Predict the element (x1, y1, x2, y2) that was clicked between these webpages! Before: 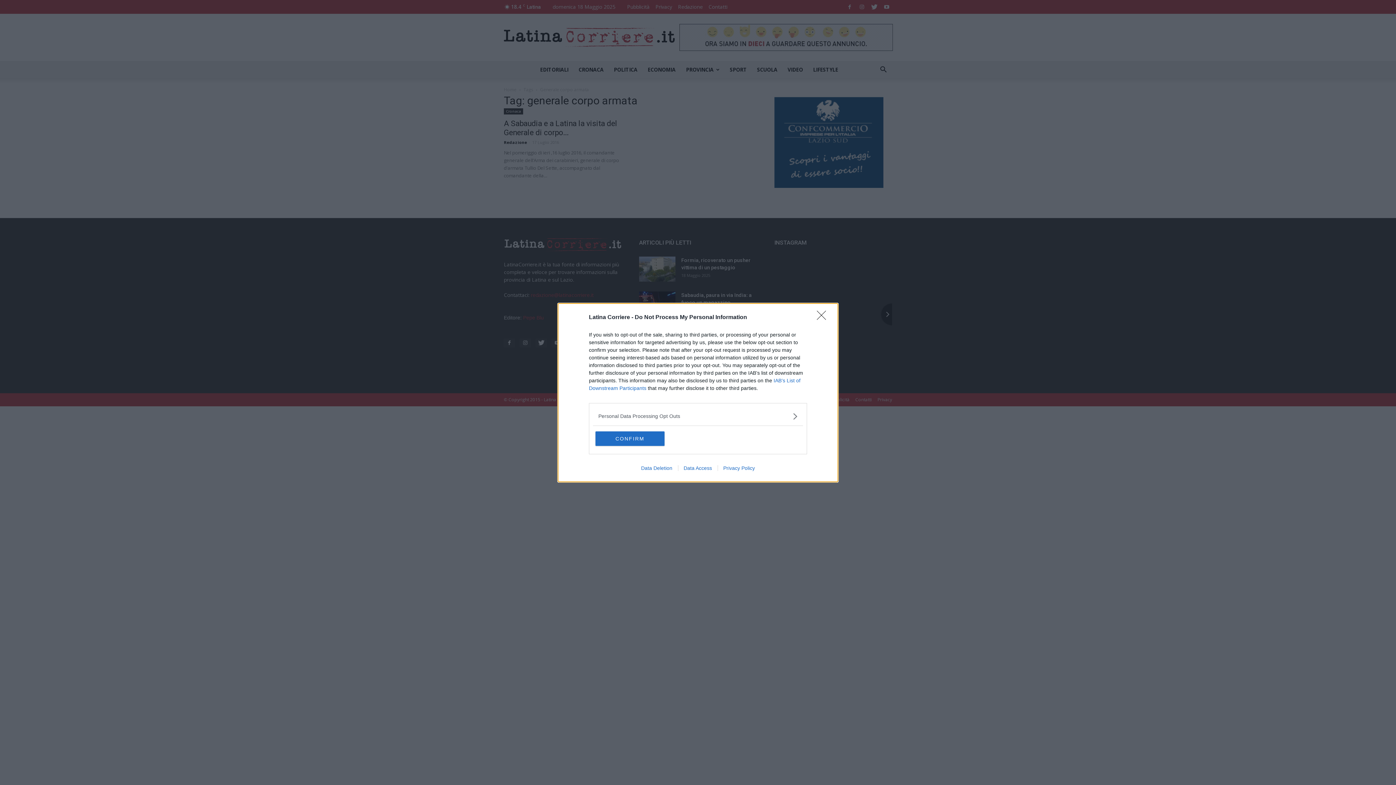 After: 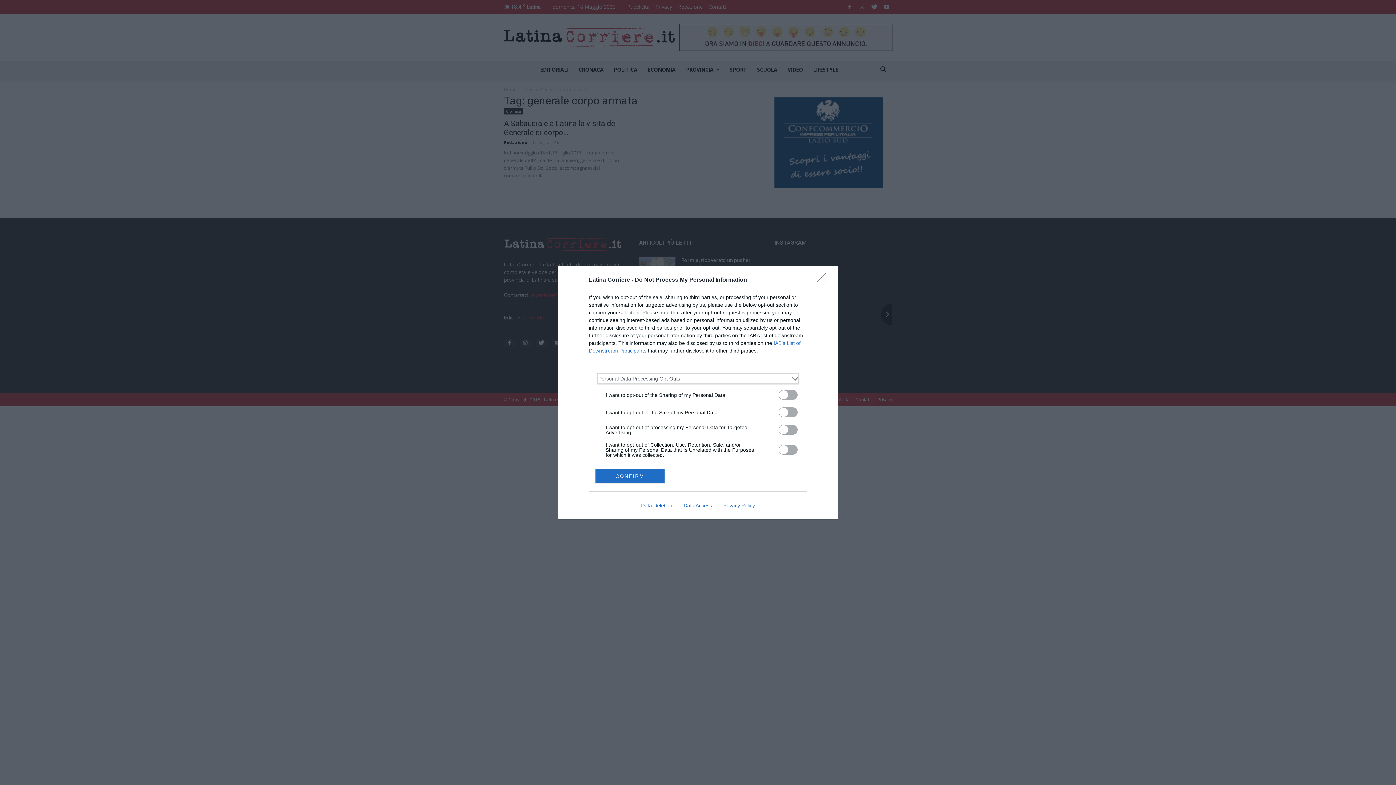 Action: bbox: (598, 412, 797, 420) label: Opt-Outs